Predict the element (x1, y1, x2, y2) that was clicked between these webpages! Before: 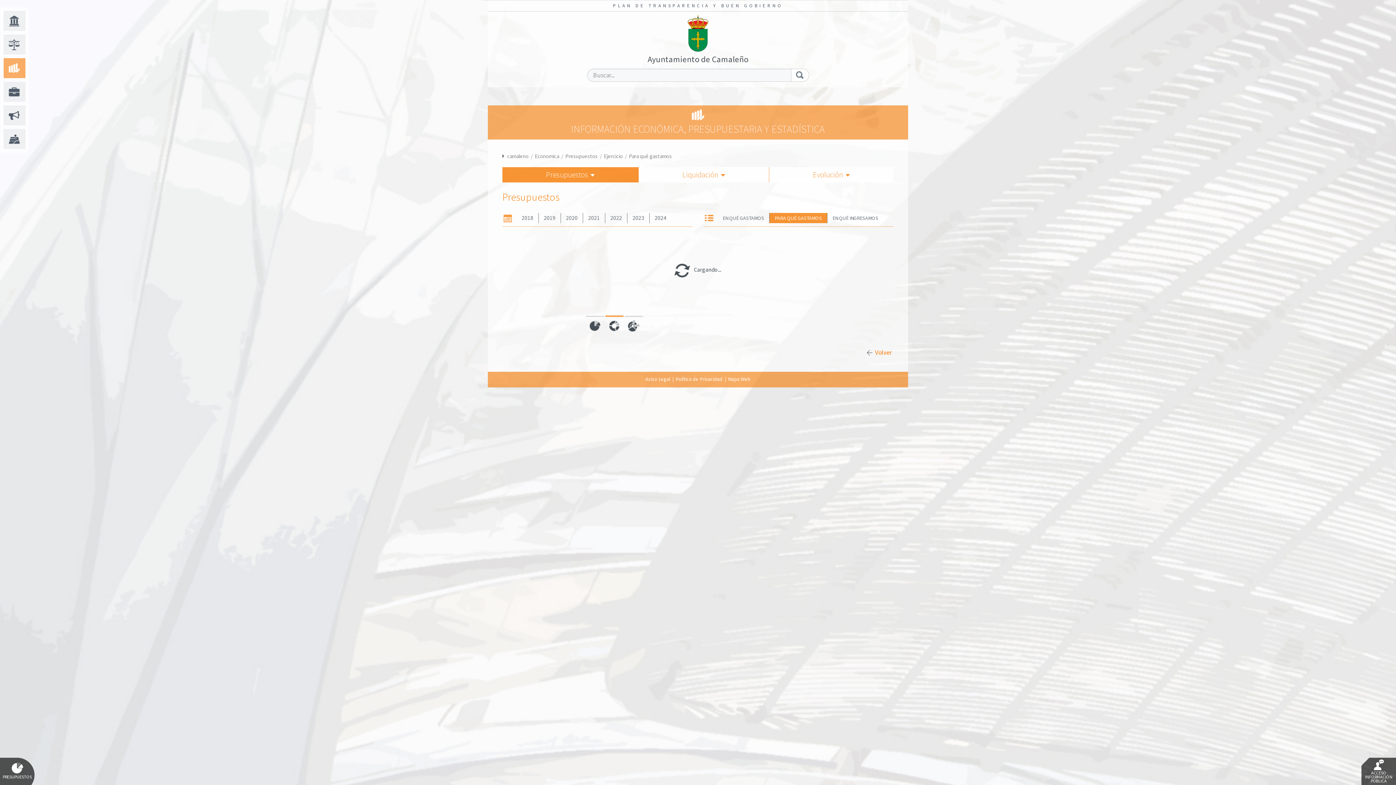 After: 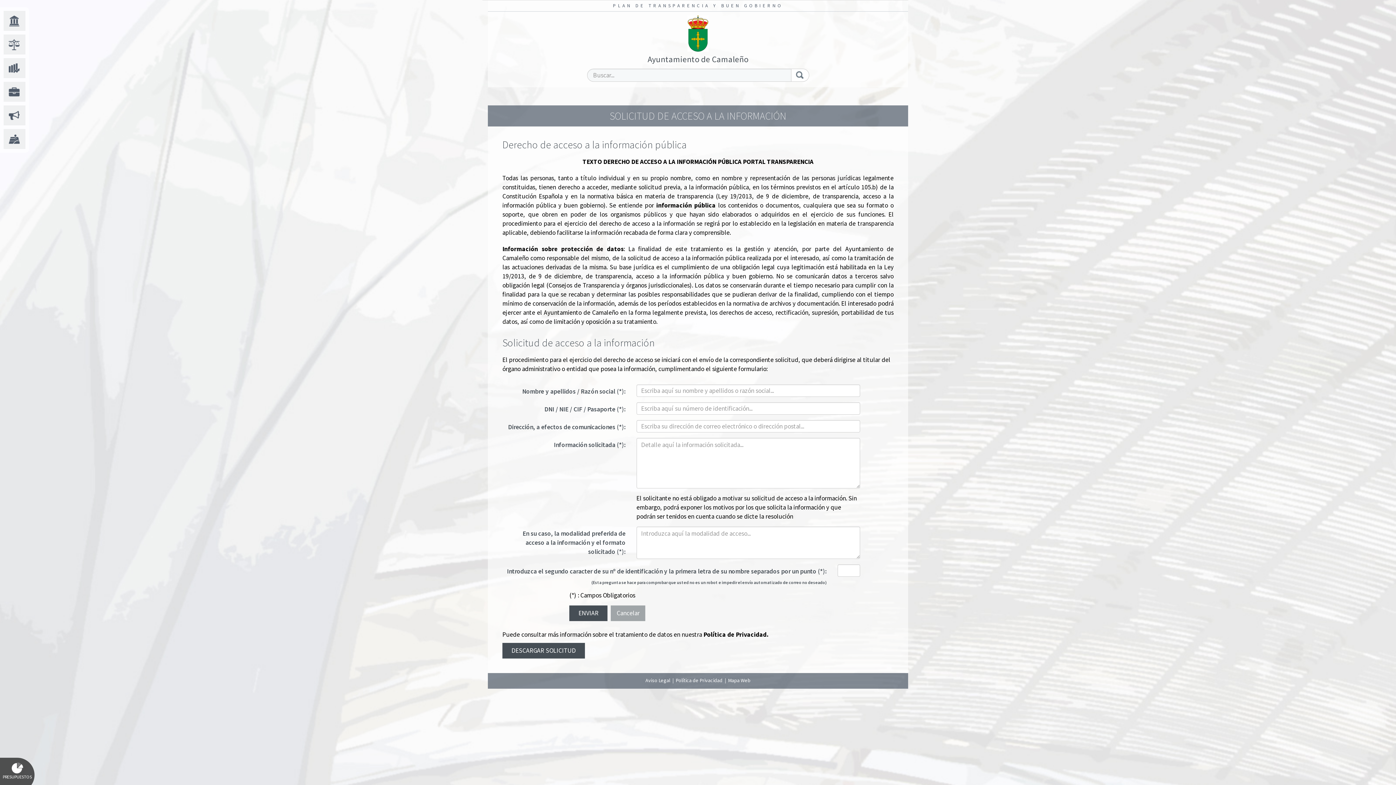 Action: bbox: (1361, 758, 1396, 785) label: ACCESO INFORMACIÓN PÚBLICA